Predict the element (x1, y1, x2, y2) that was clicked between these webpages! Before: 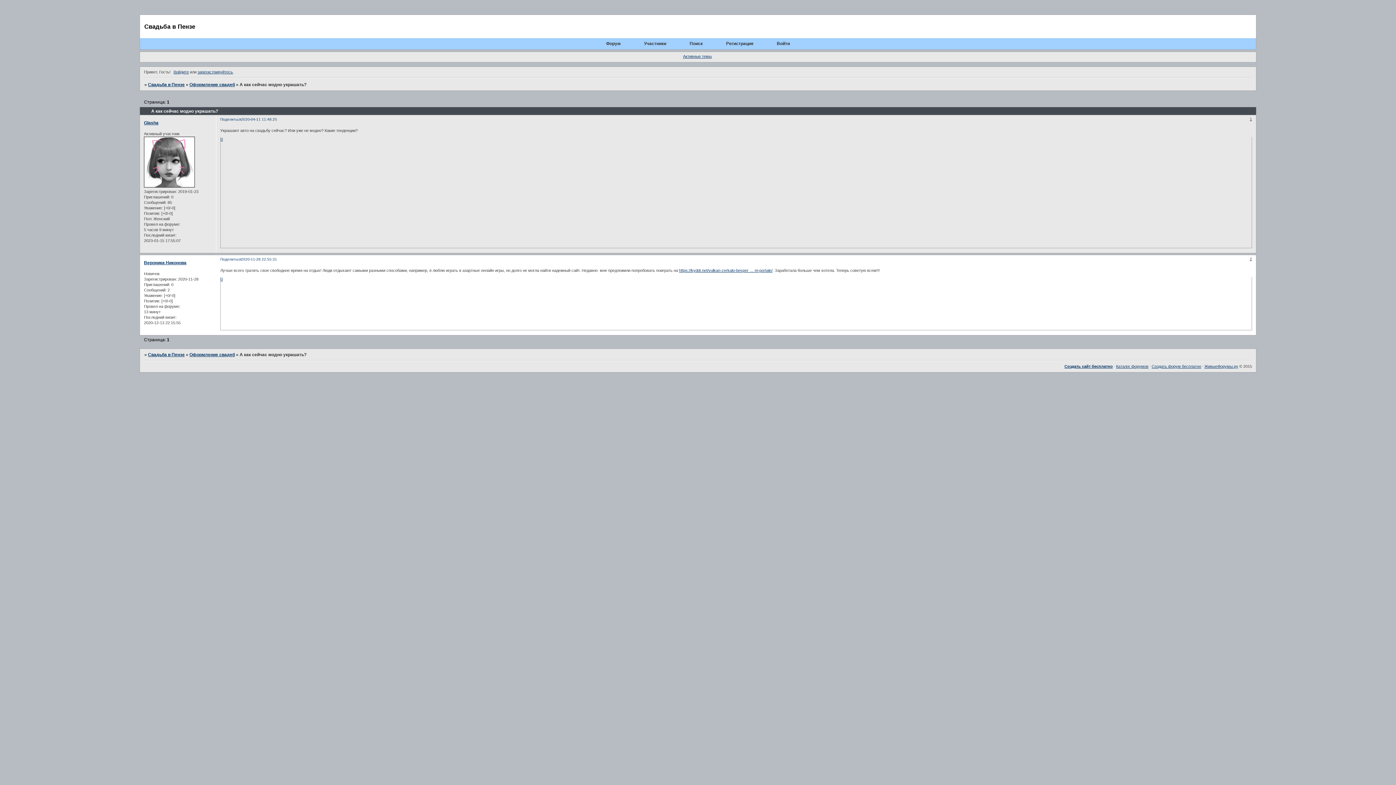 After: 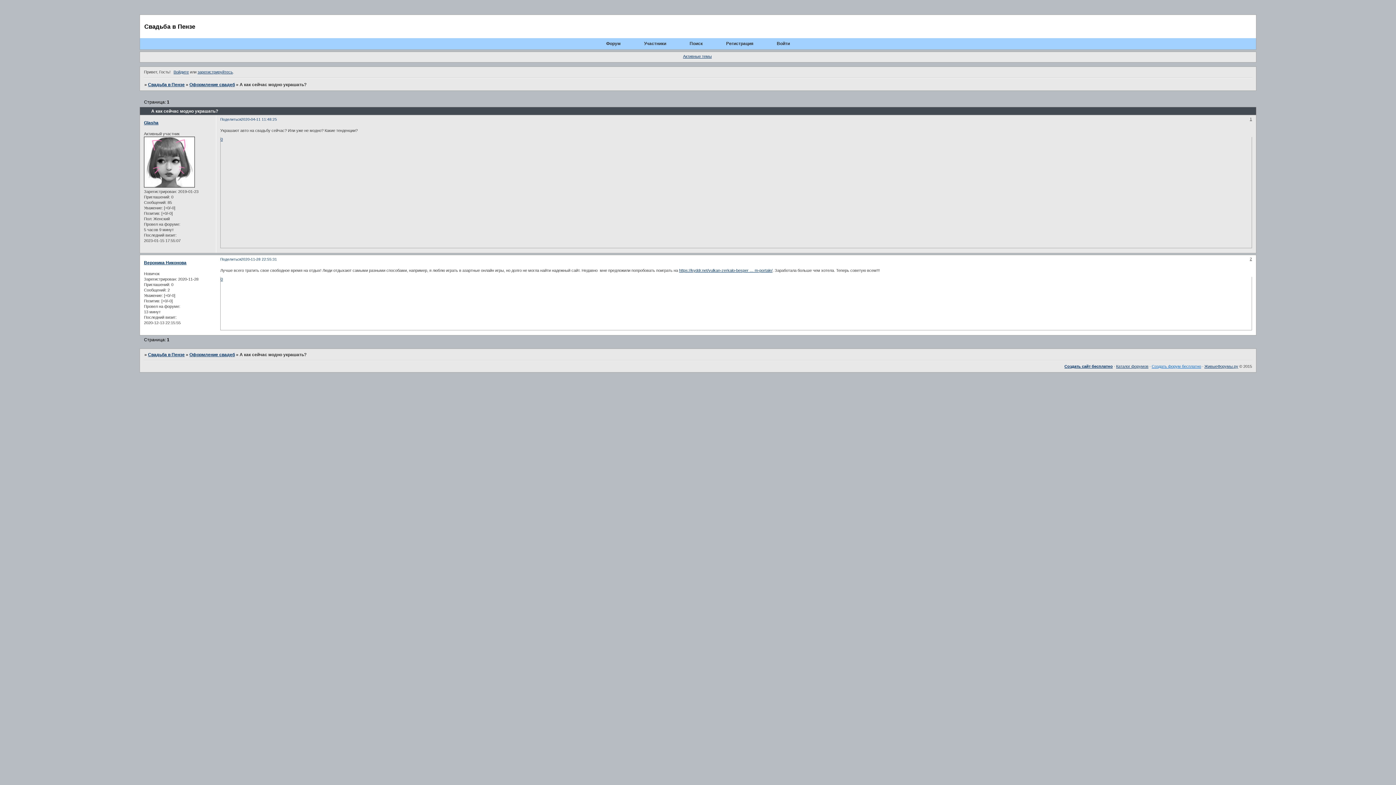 Action: bbox: (1152, 364, 1201, 368) label: Создать форум бесплатно